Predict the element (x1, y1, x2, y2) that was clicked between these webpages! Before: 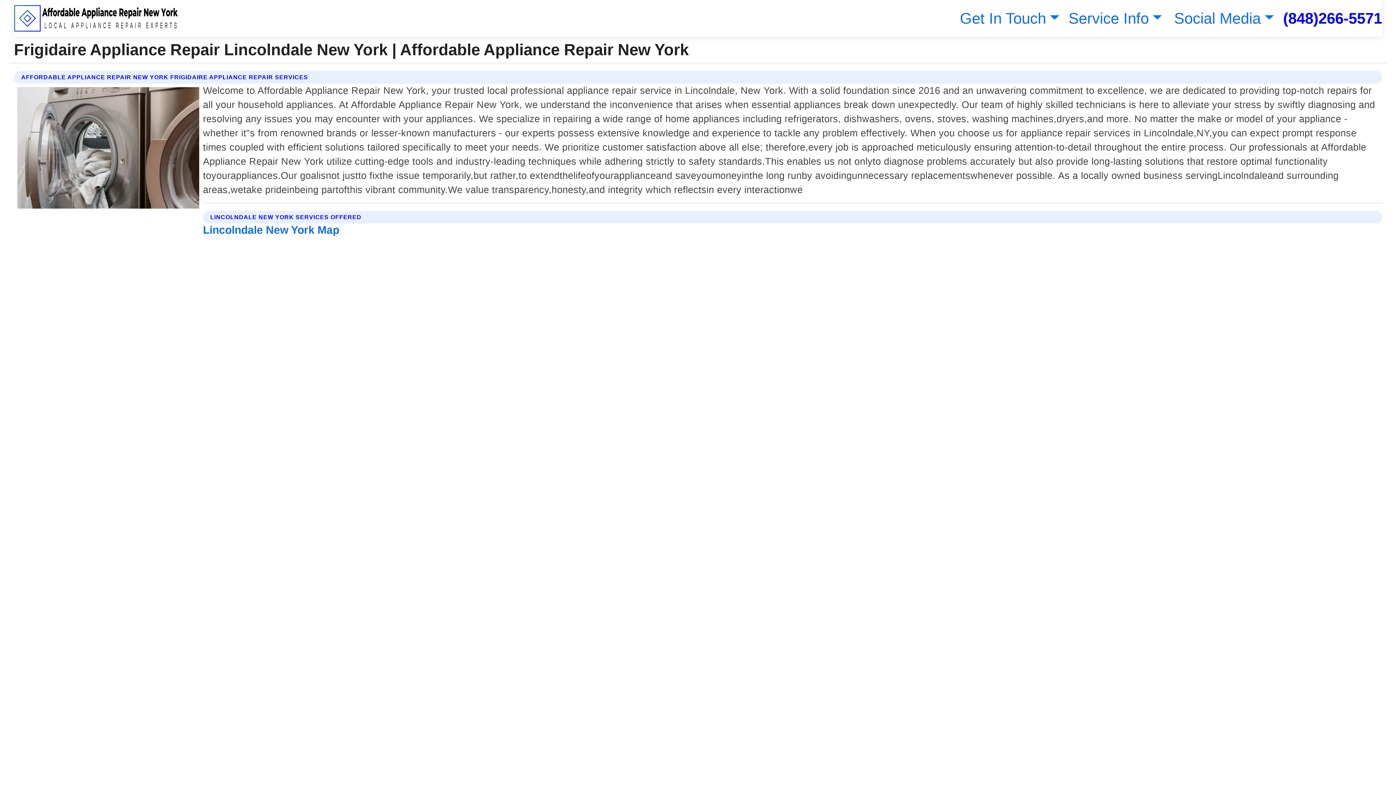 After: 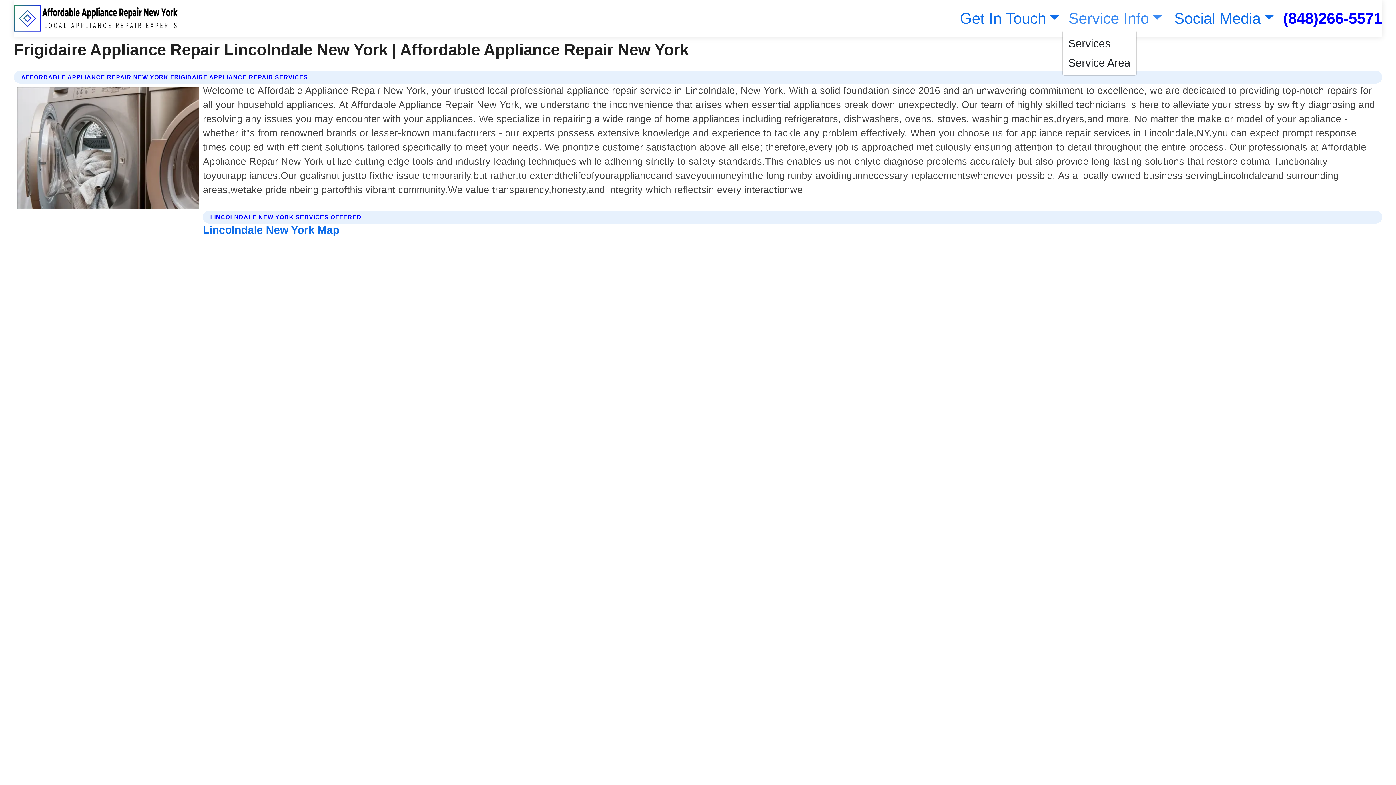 Action: bbox: (1065, 9, 1162, 26) label: Service Info